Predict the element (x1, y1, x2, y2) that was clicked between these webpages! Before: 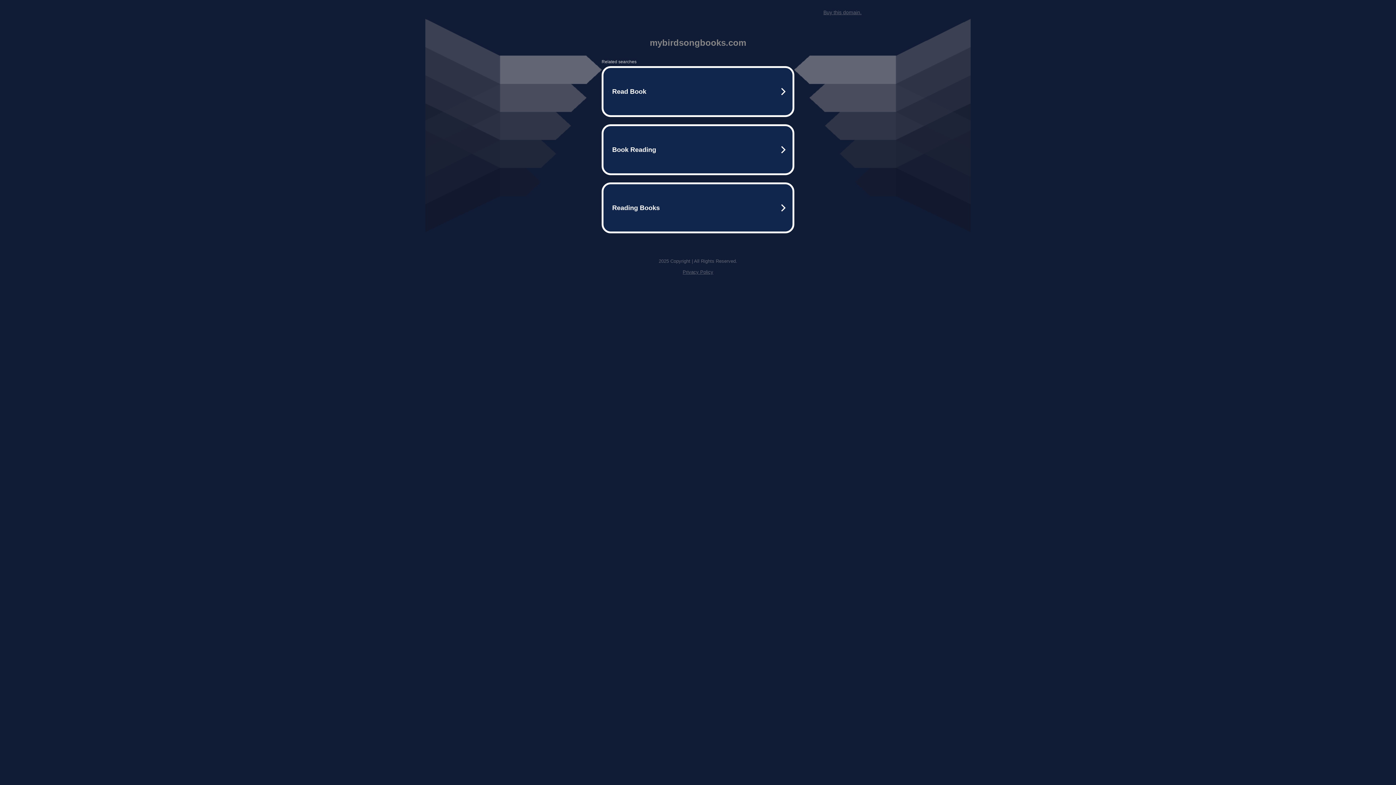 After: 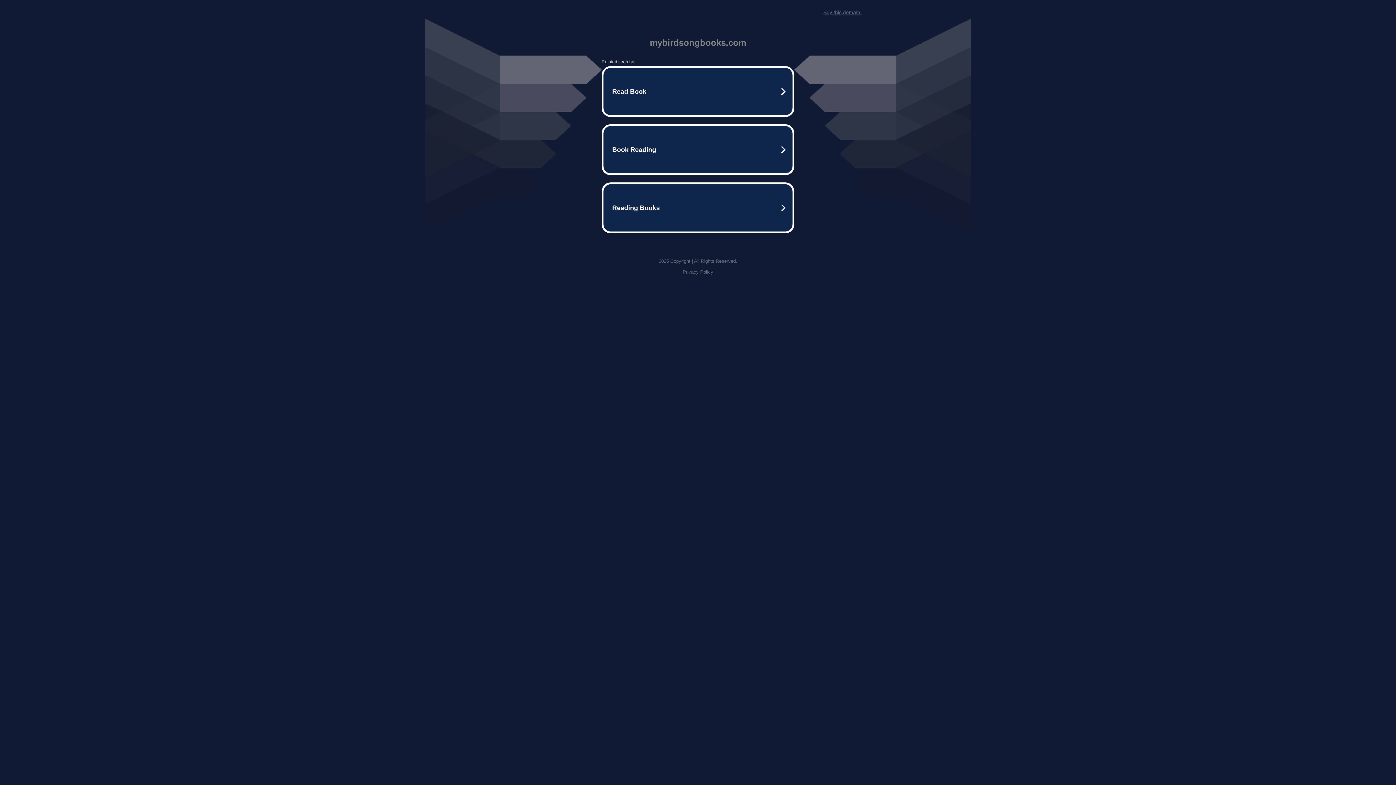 Action: bbox: (682, 269, 713, 274) label: Privacy Policy